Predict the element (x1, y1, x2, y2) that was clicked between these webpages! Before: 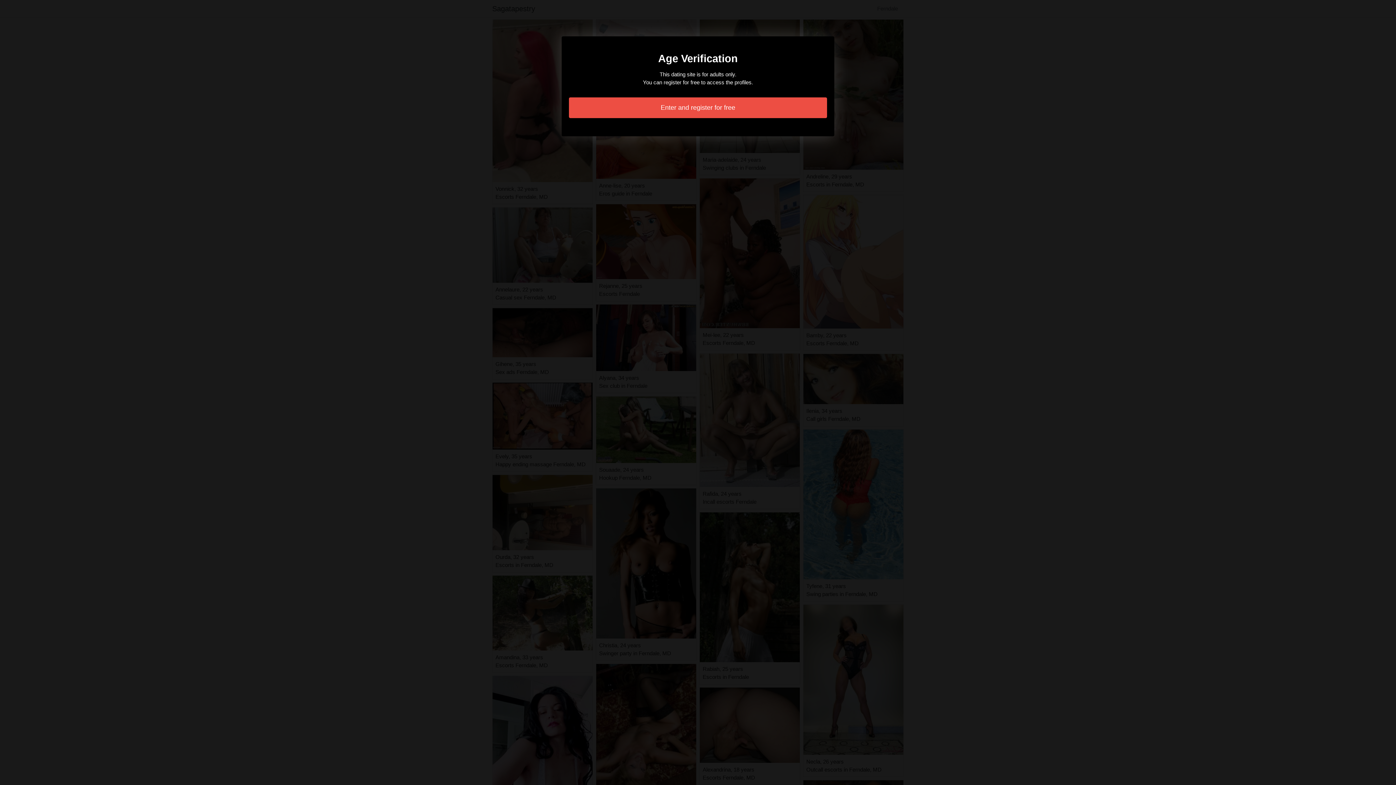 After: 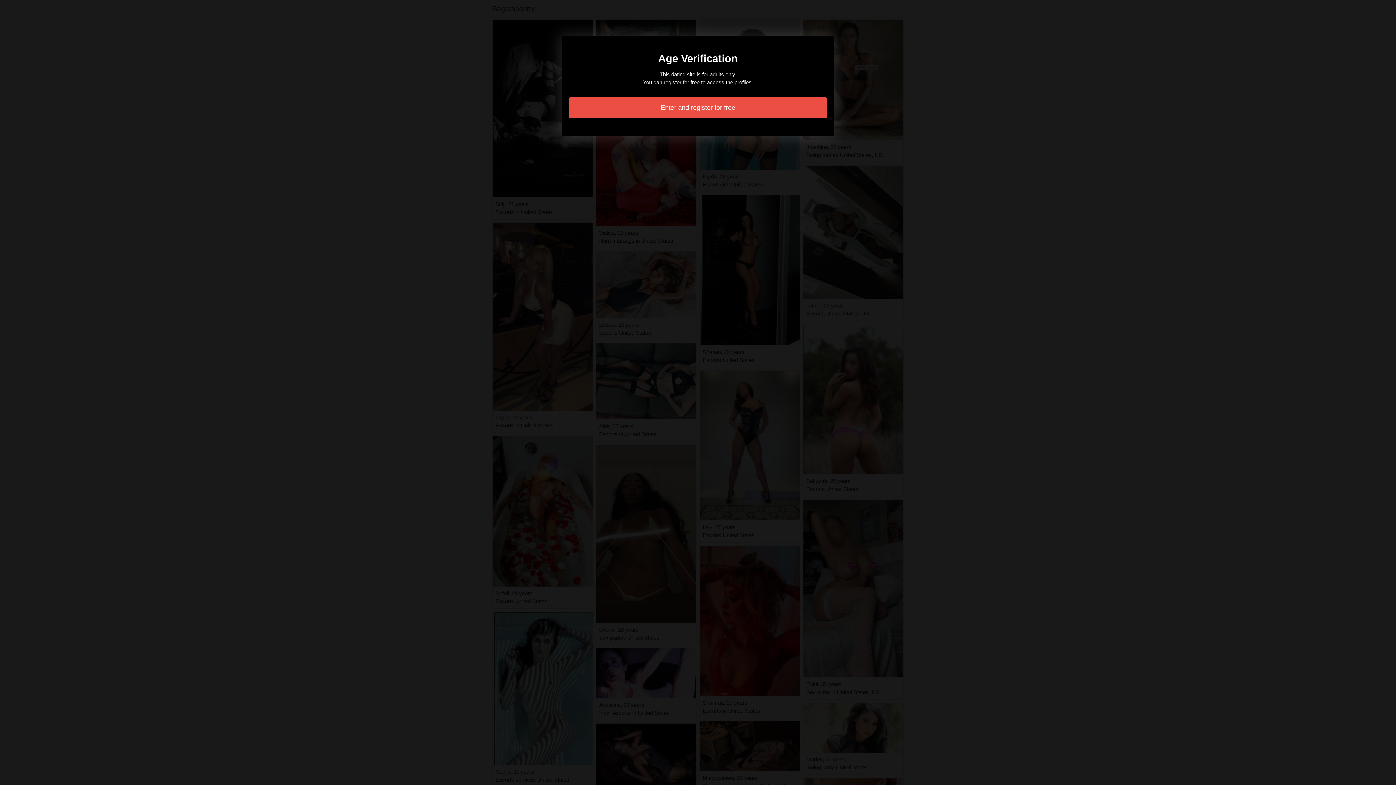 Action: label: Enter and register for free bbox: (569, 97, 827, 118)